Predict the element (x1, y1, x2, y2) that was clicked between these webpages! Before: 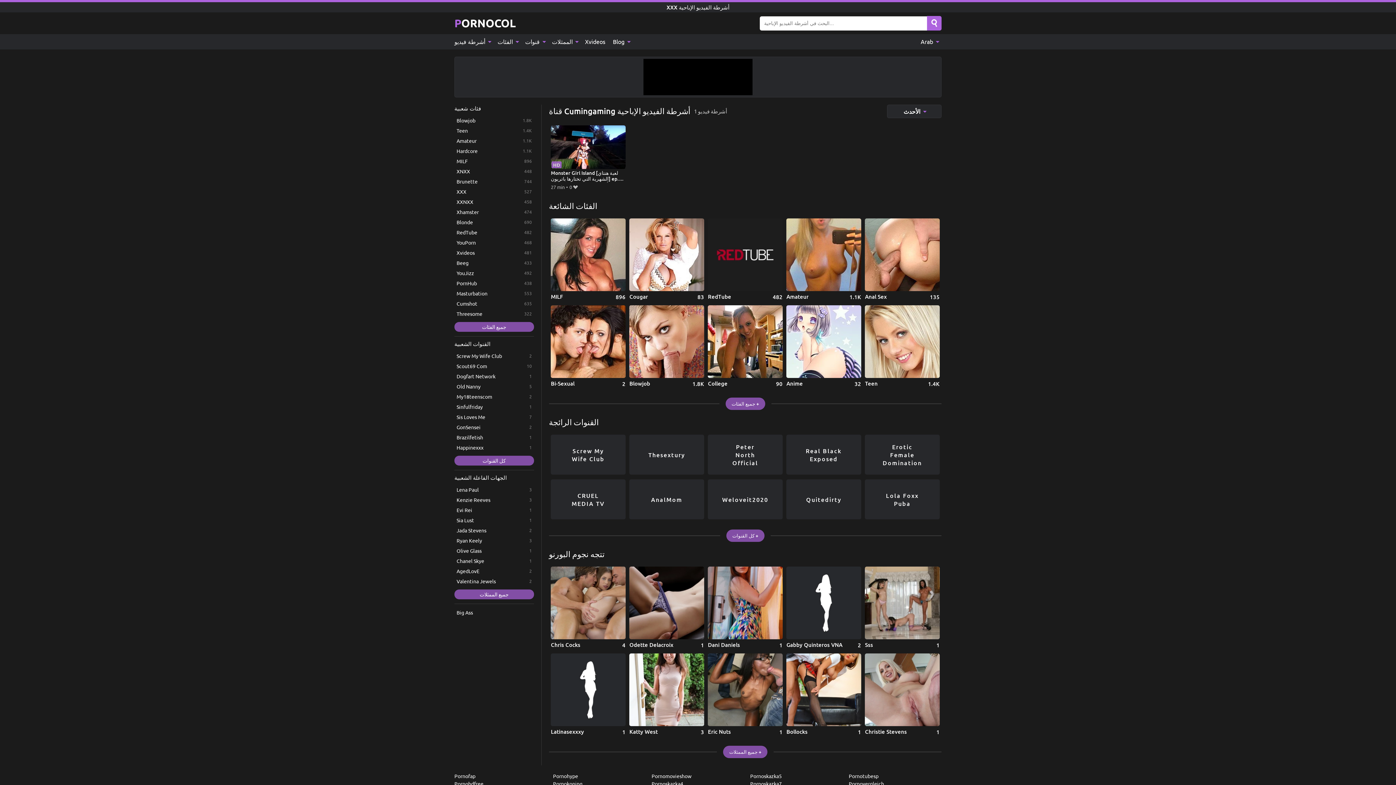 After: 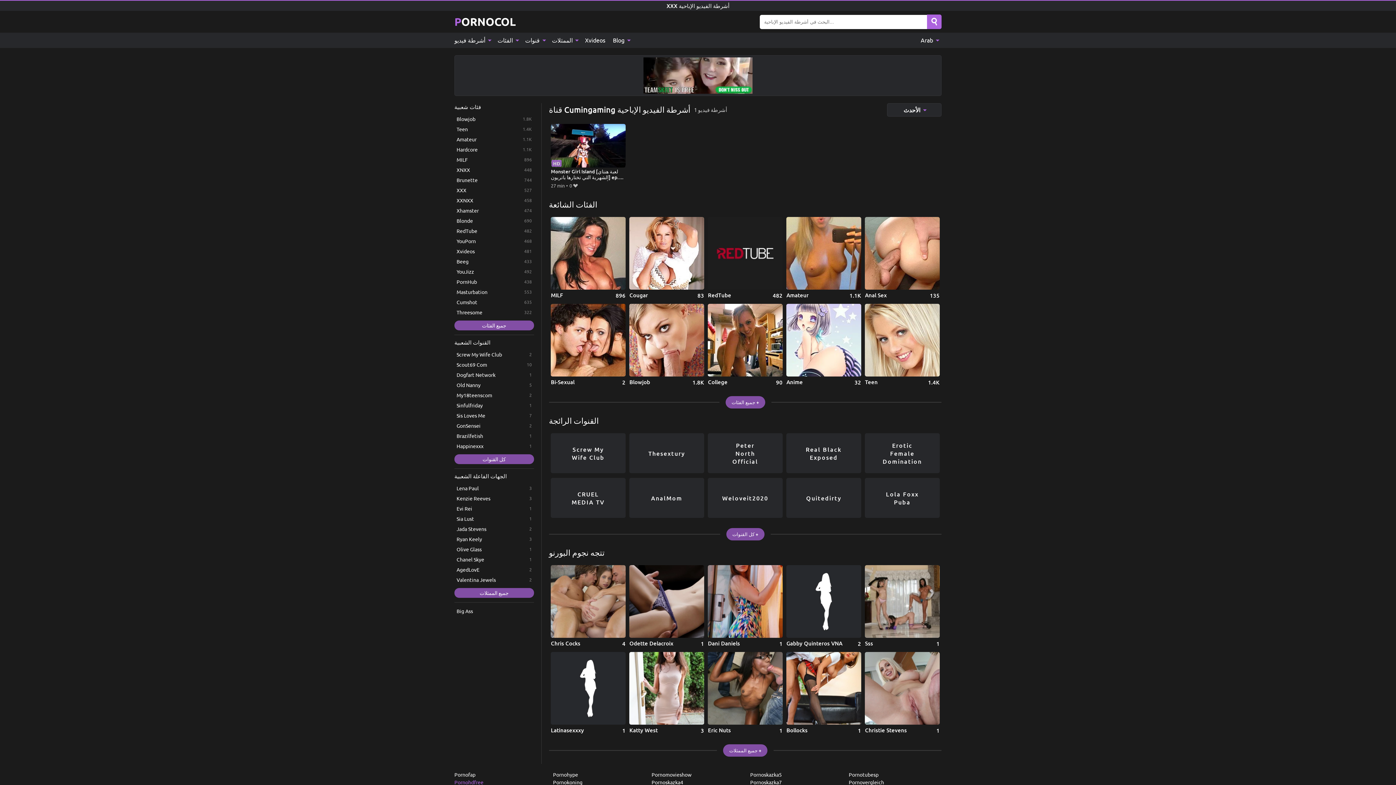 Action: label: Pornohdfree bbox: (454, 780, 547, 787)